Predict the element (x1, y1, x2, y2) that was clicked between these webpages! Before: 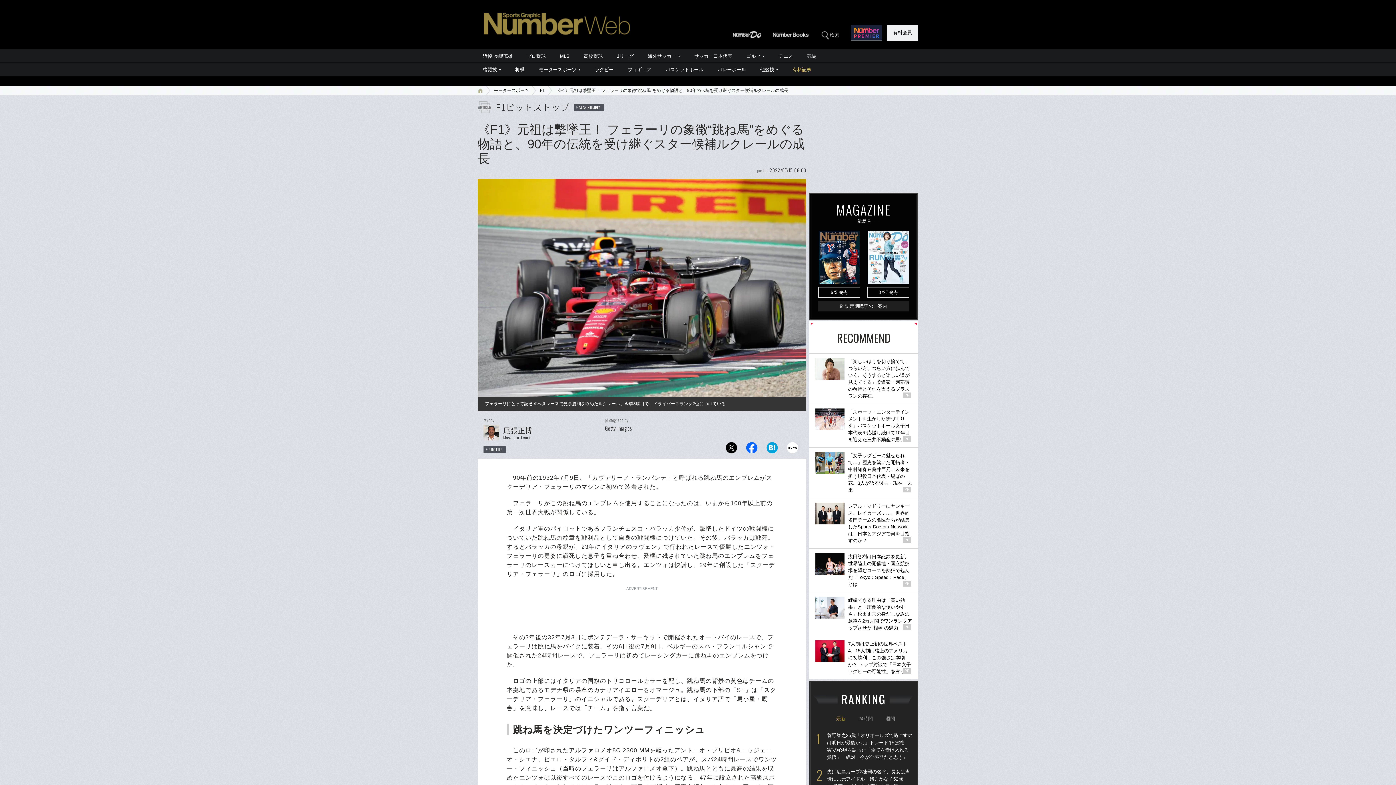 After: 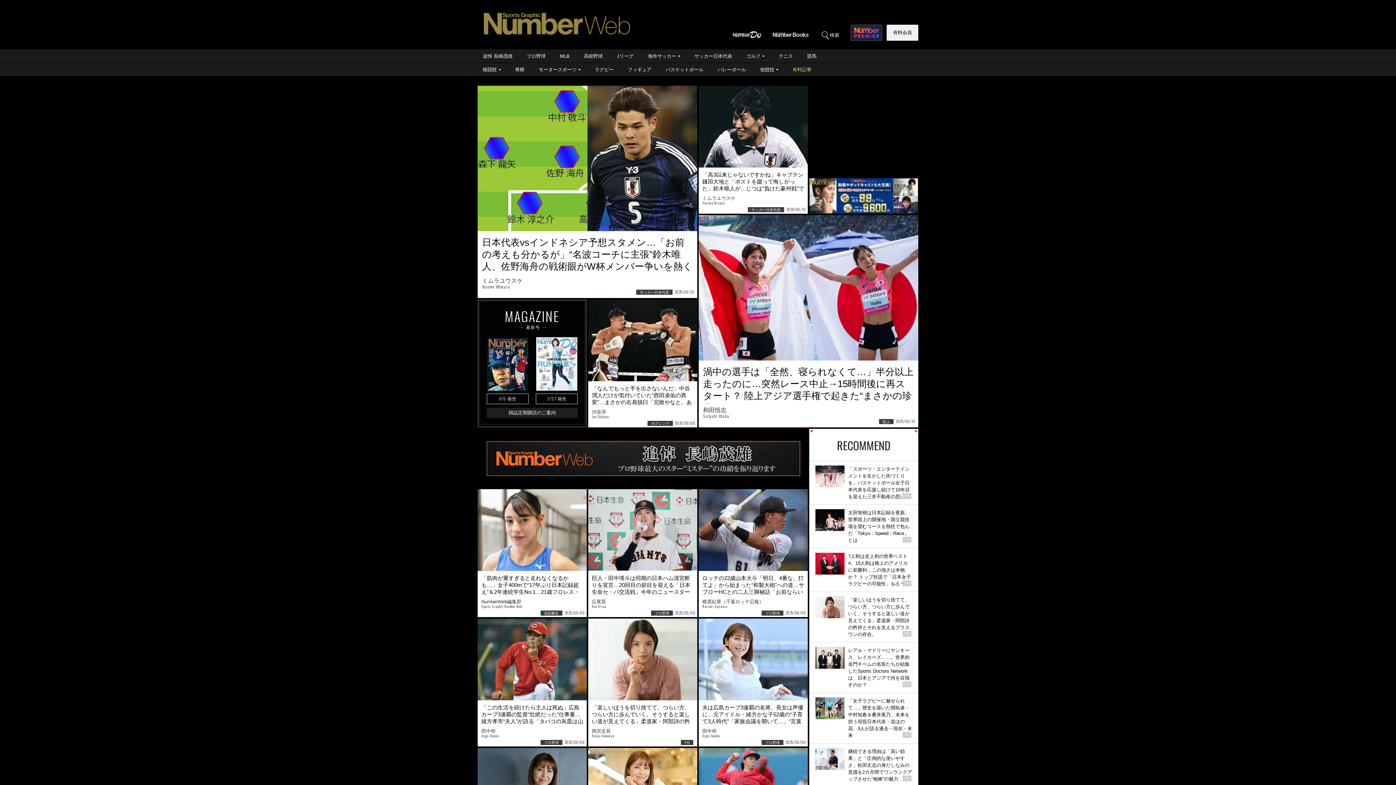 Action: bbox: (484, 27, 630, 33)